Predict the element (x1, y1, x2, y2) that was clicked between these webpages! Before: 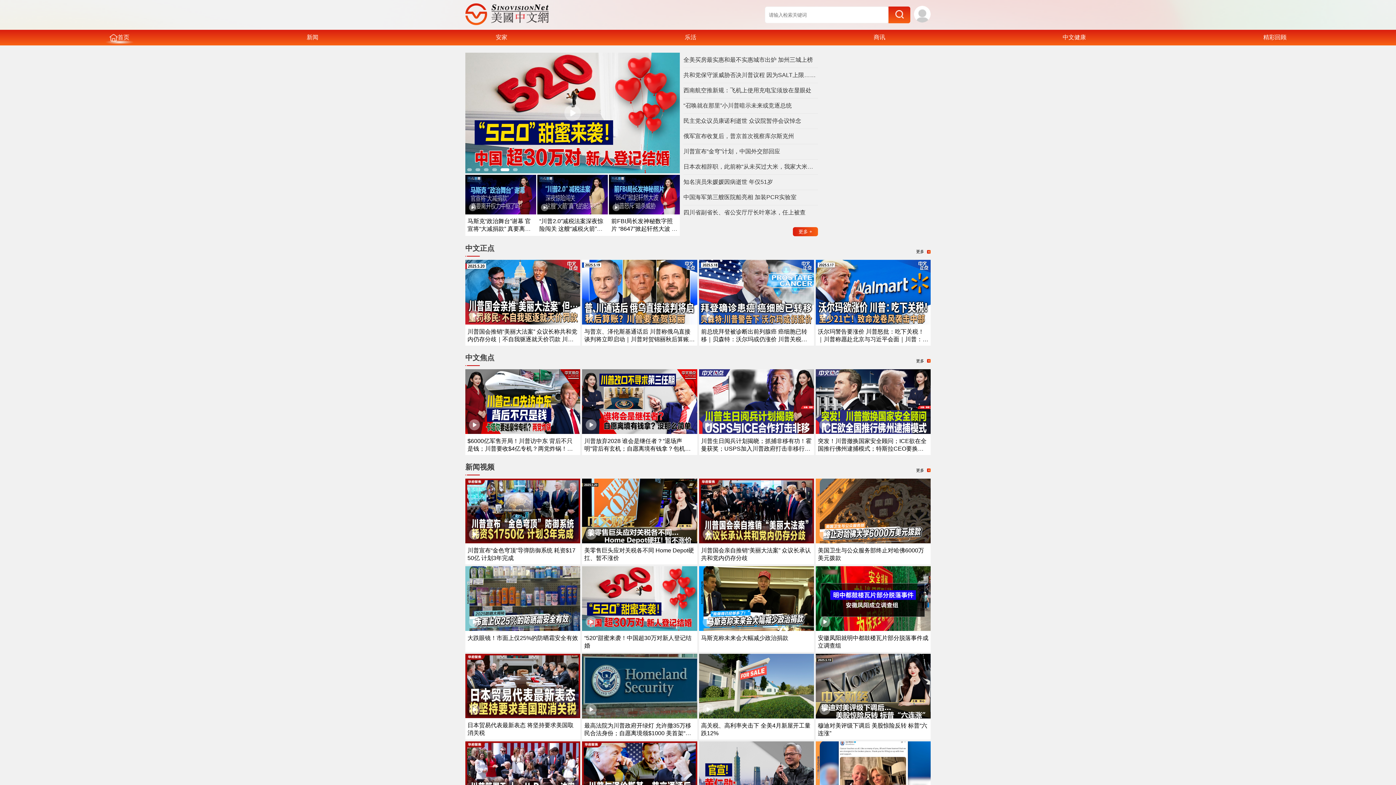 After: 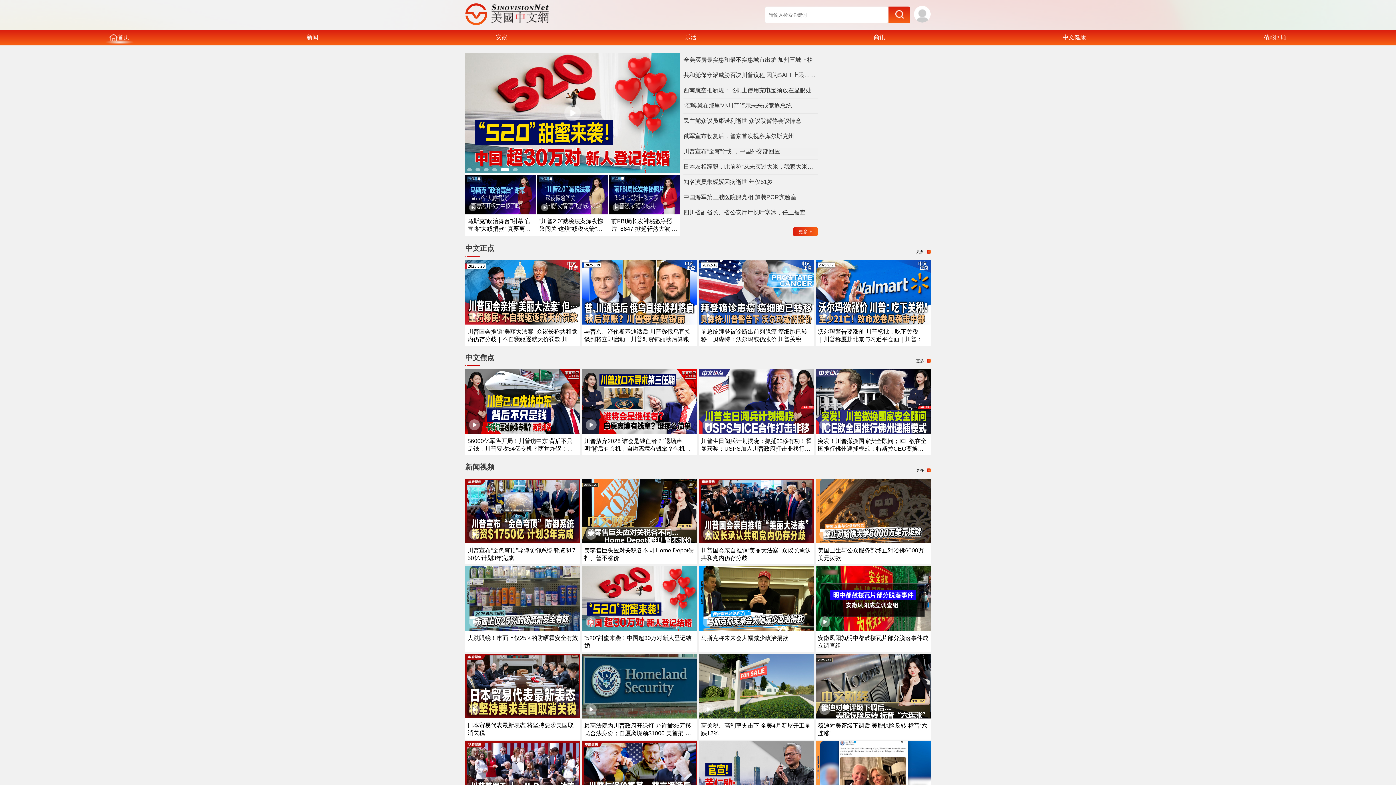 Action: bbox: (683, 148, 818, 155) label: 川普宣布“金穹”计划，中国外交部回应